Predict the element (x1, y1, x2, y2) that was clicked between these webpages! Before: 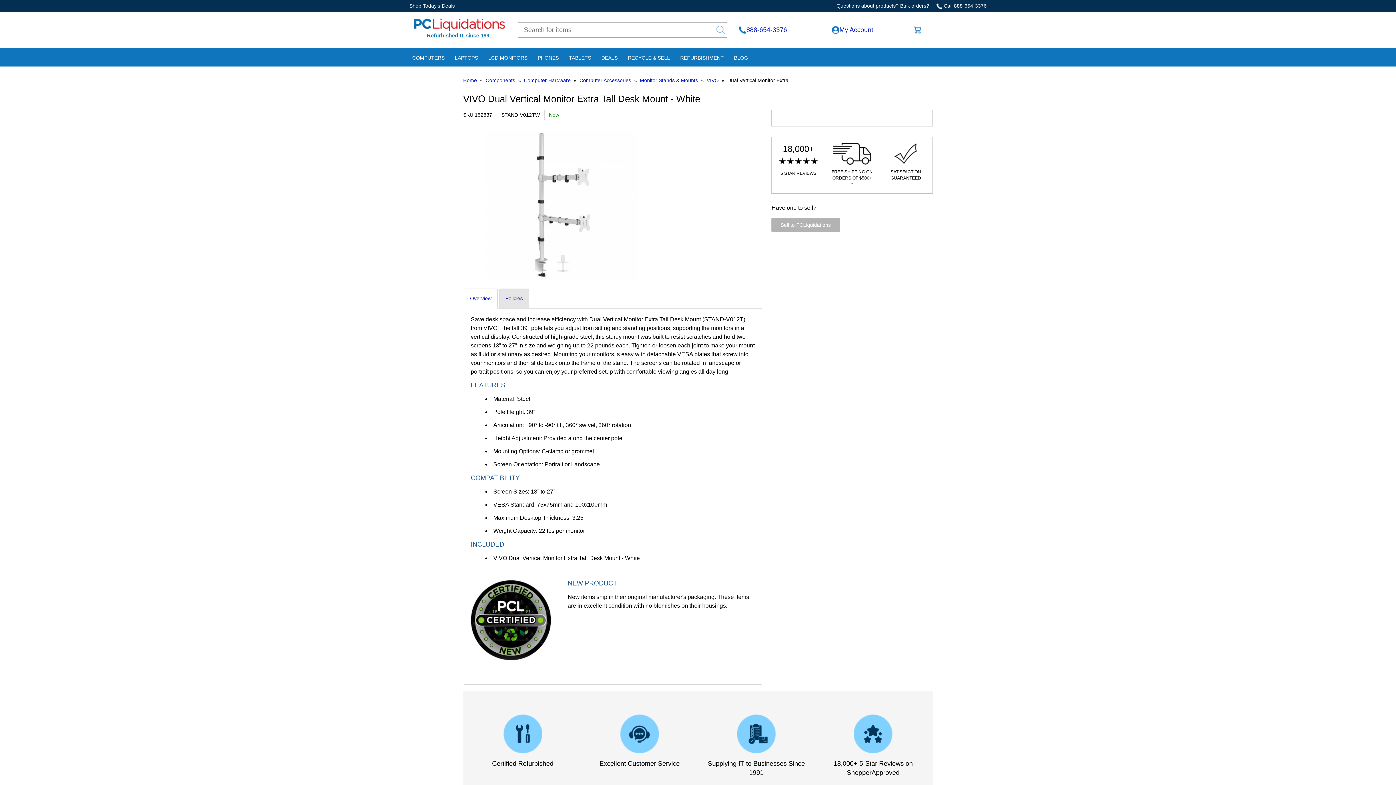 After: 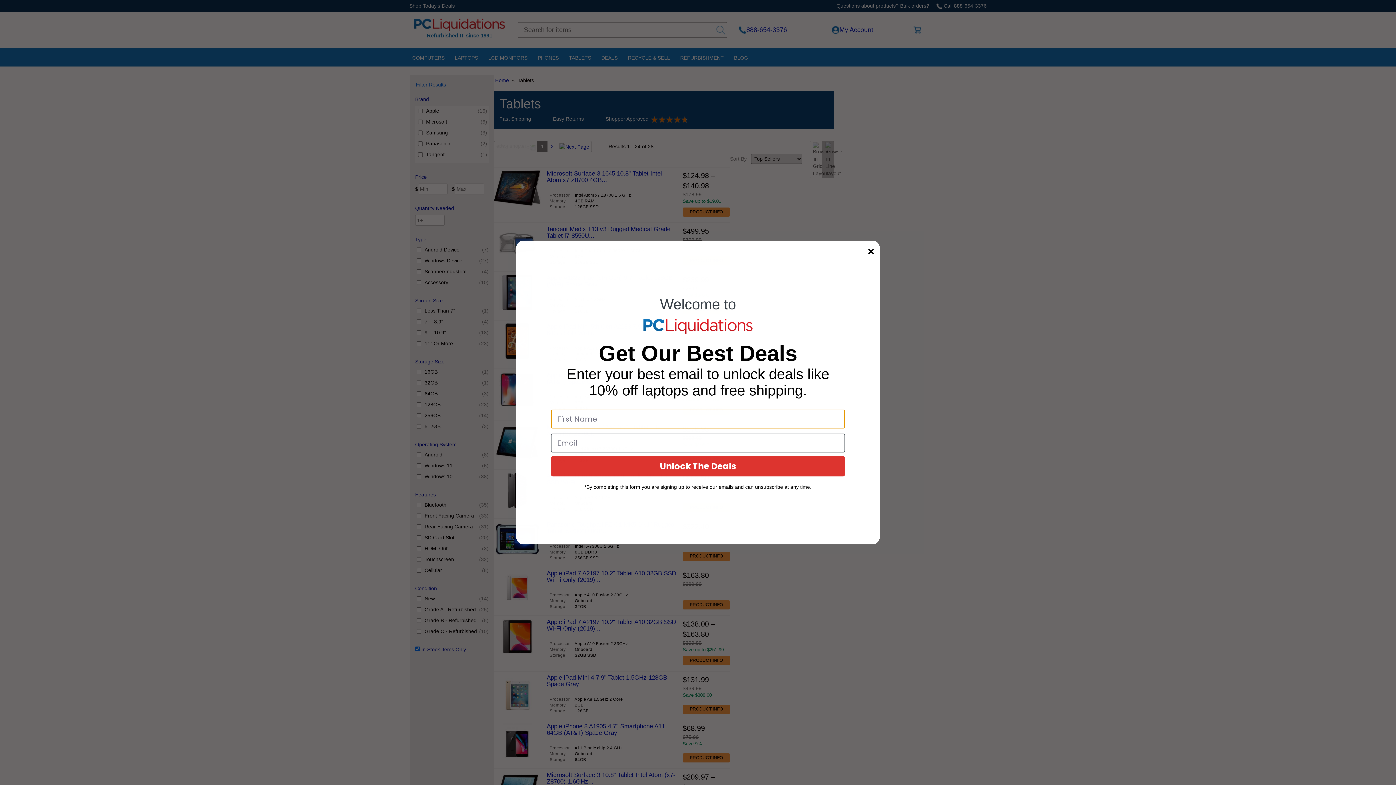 Action: bbox: (564, 49, 596, 66) label: TABLETS